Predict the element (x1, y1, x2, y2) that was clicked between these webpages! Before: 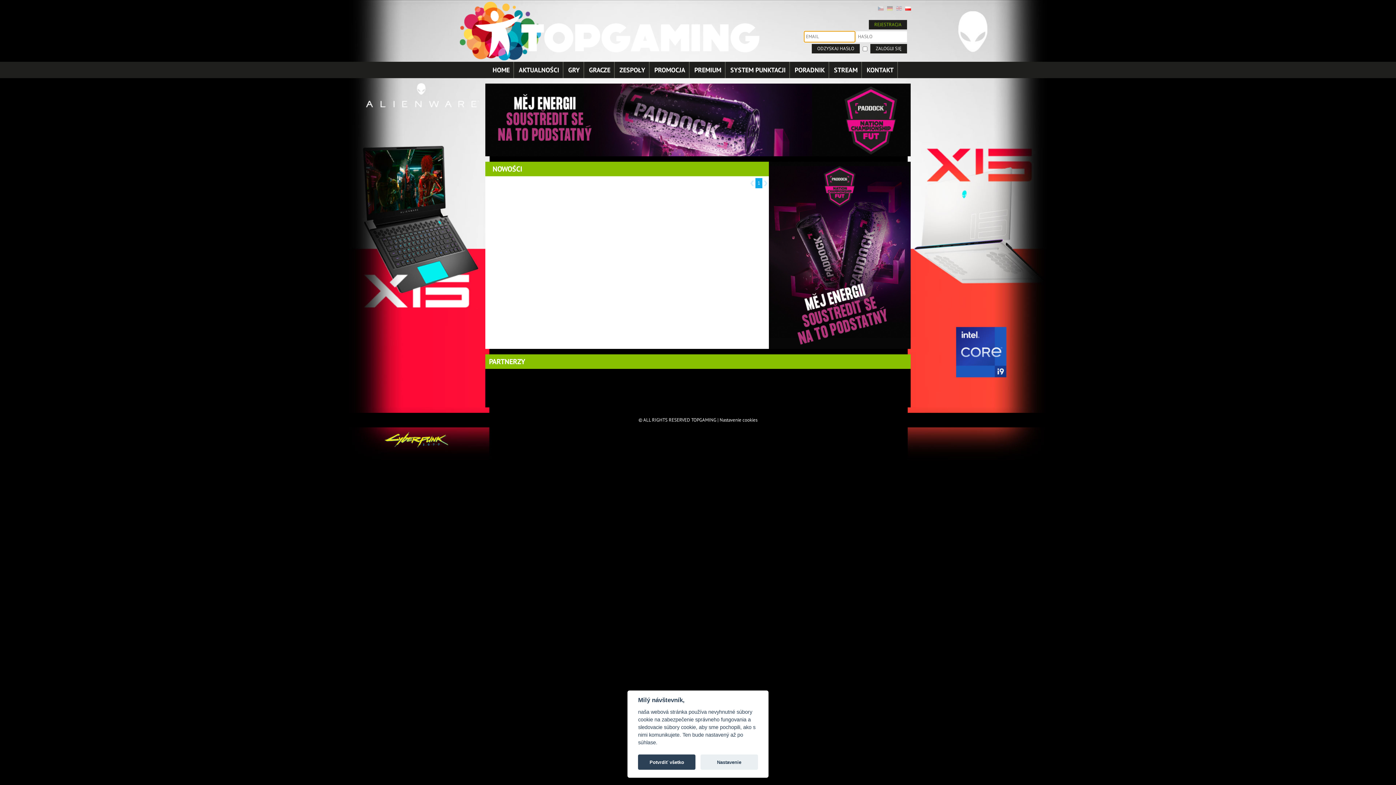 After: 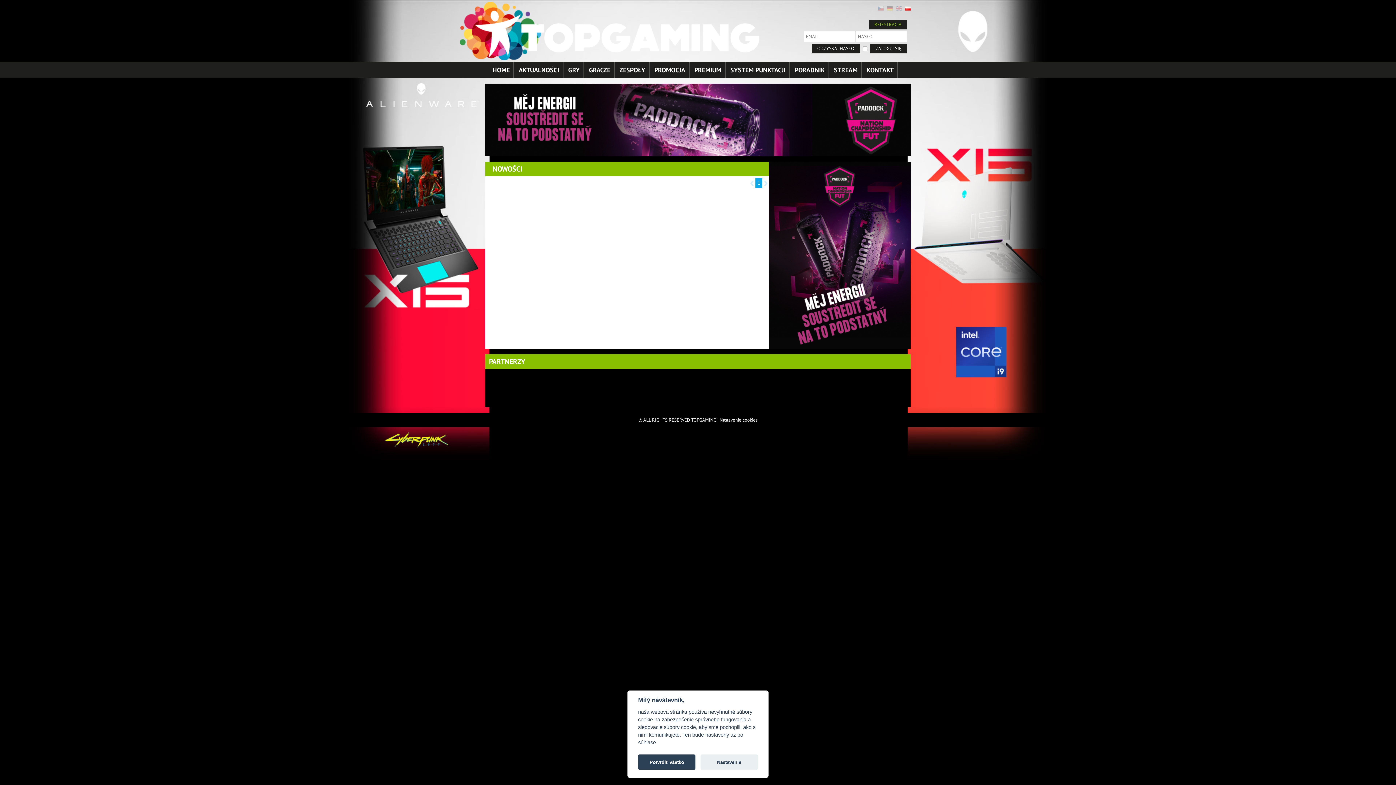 Action: bbox: (750, 180, 754, 186)